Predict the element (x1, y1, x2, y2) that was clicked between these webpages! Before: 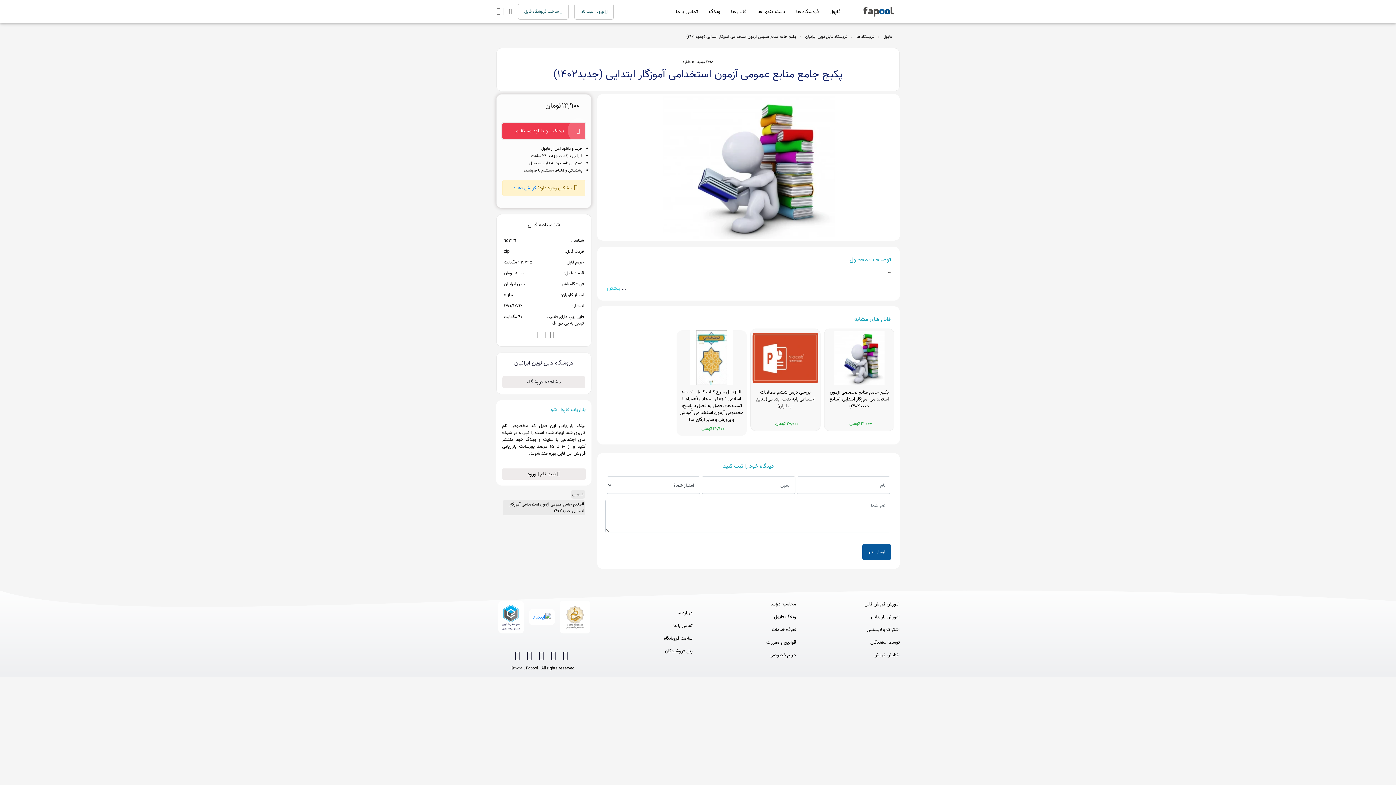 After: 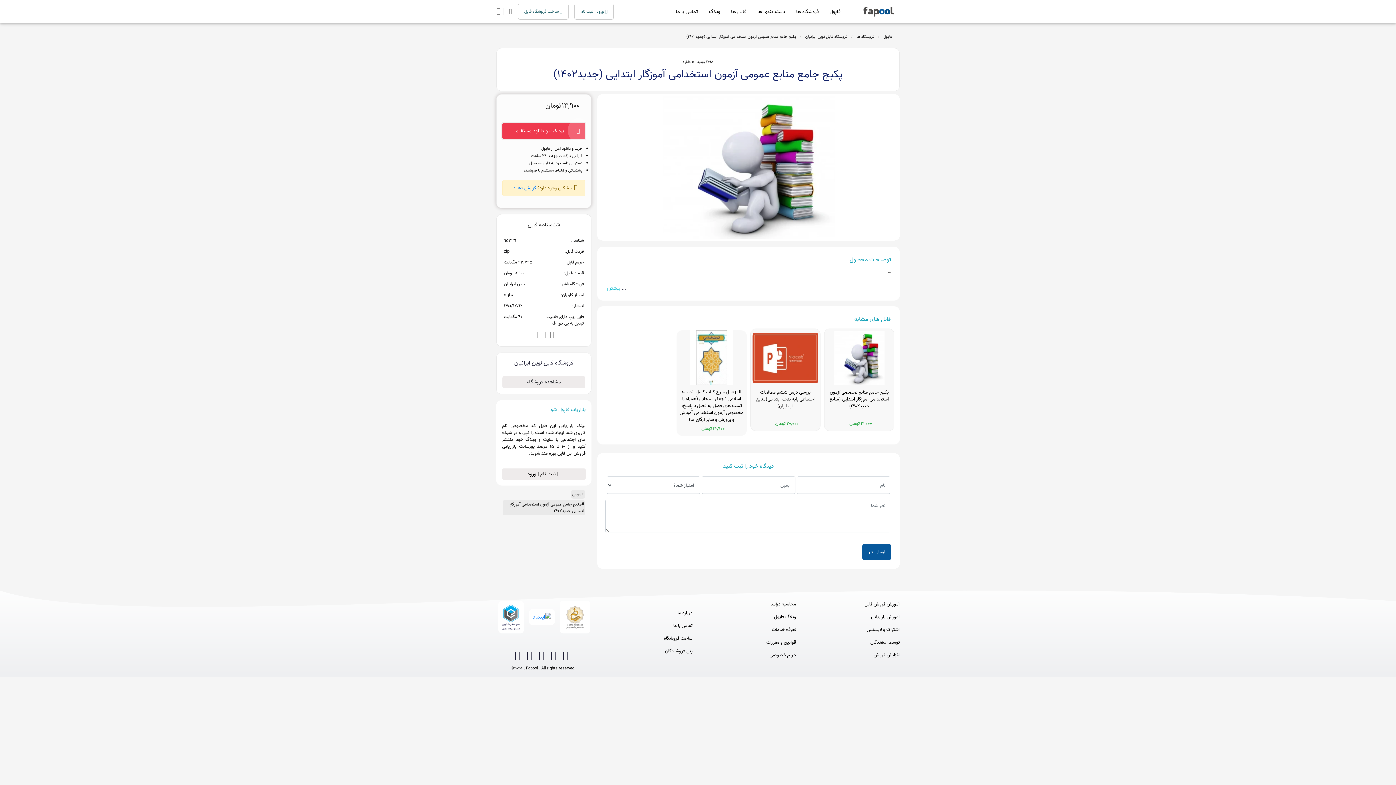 Action: bbox: (494, 612, 524, 622)